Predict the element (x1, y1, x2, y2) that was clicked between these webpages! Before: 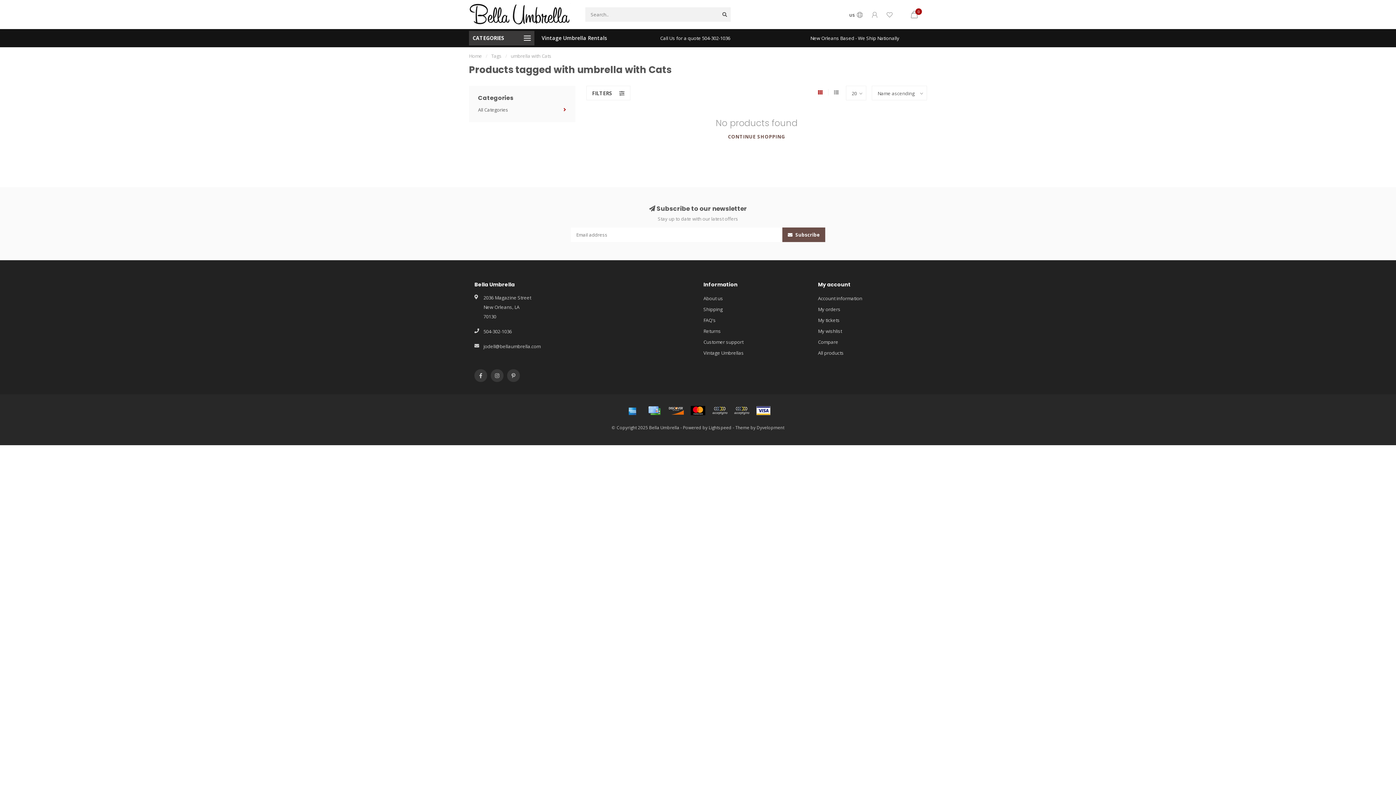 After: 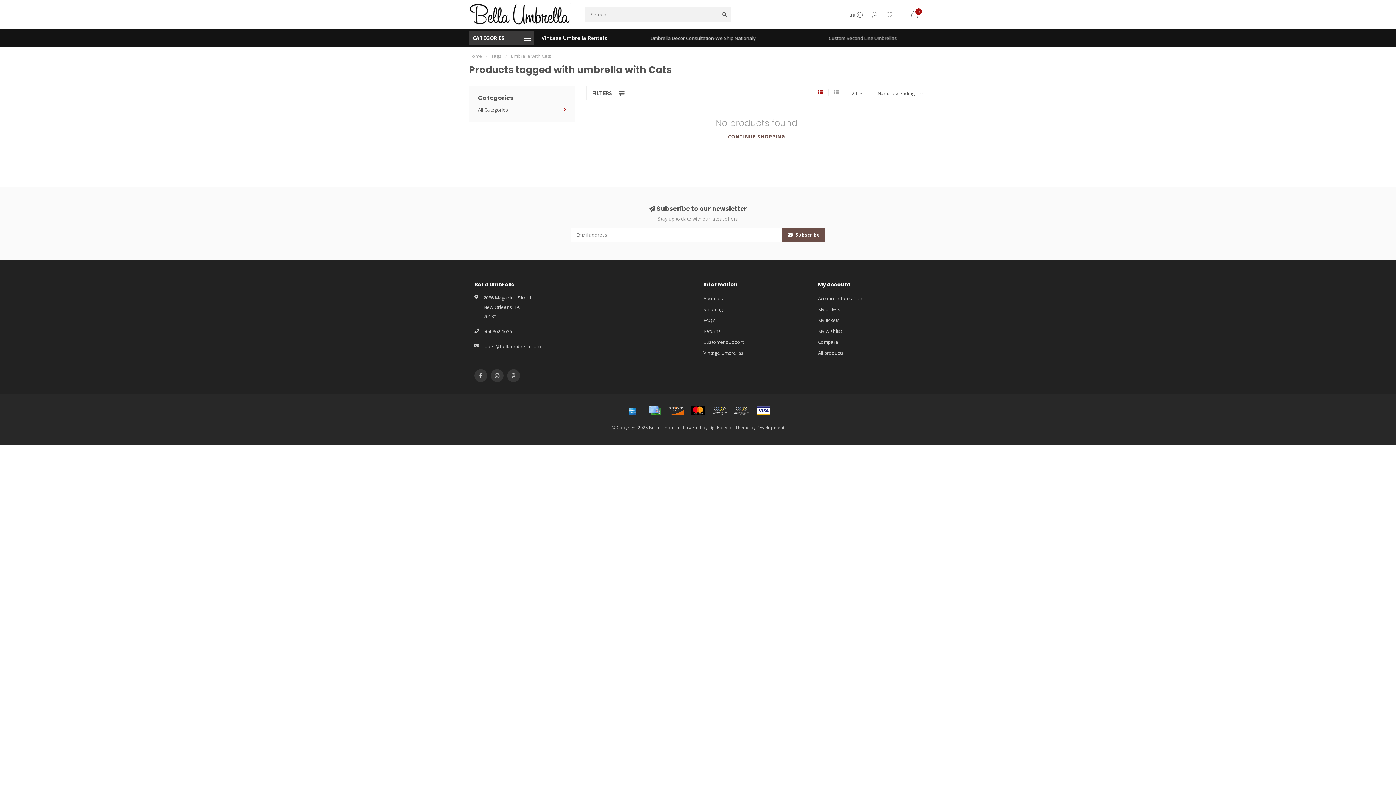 Action: label: umbrella with Cats bbox: (510, 52, 551, 59)